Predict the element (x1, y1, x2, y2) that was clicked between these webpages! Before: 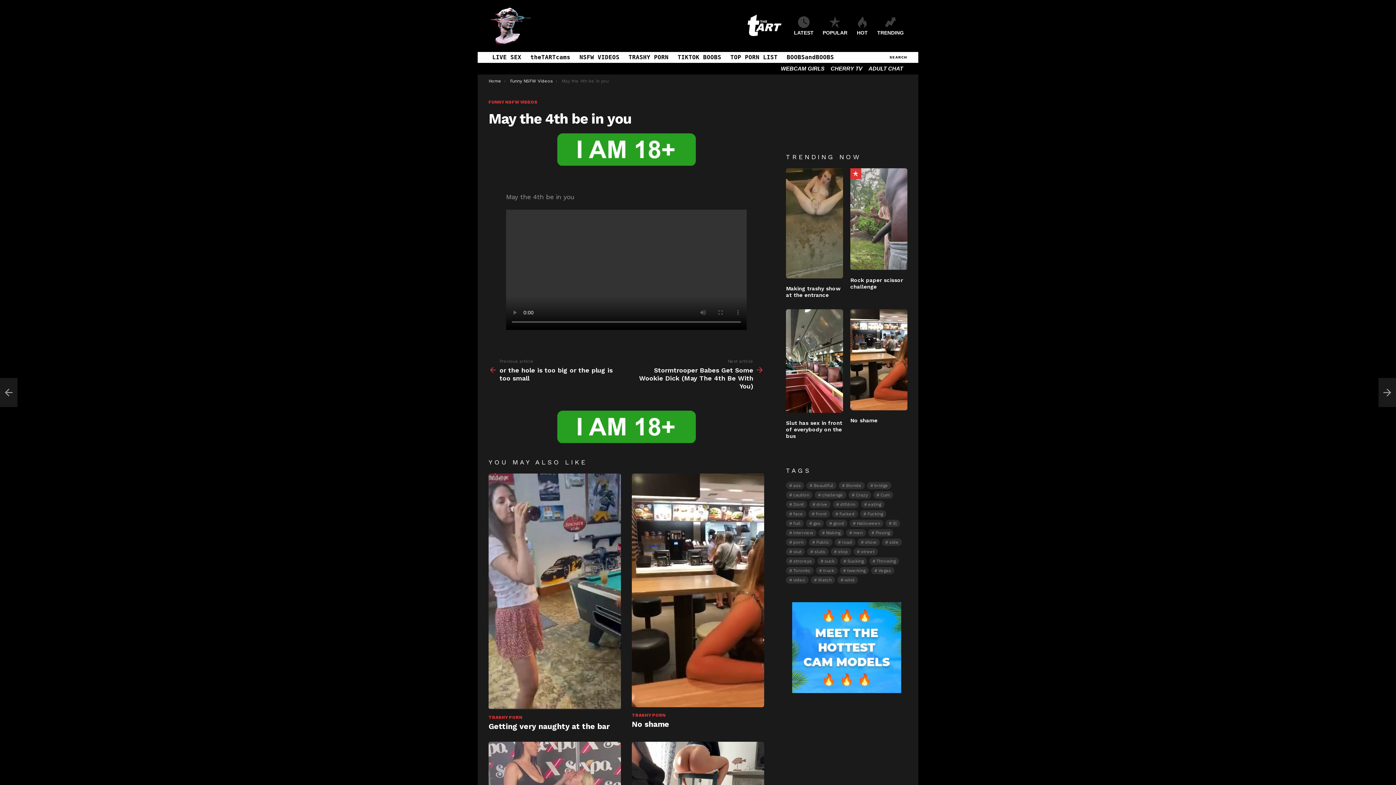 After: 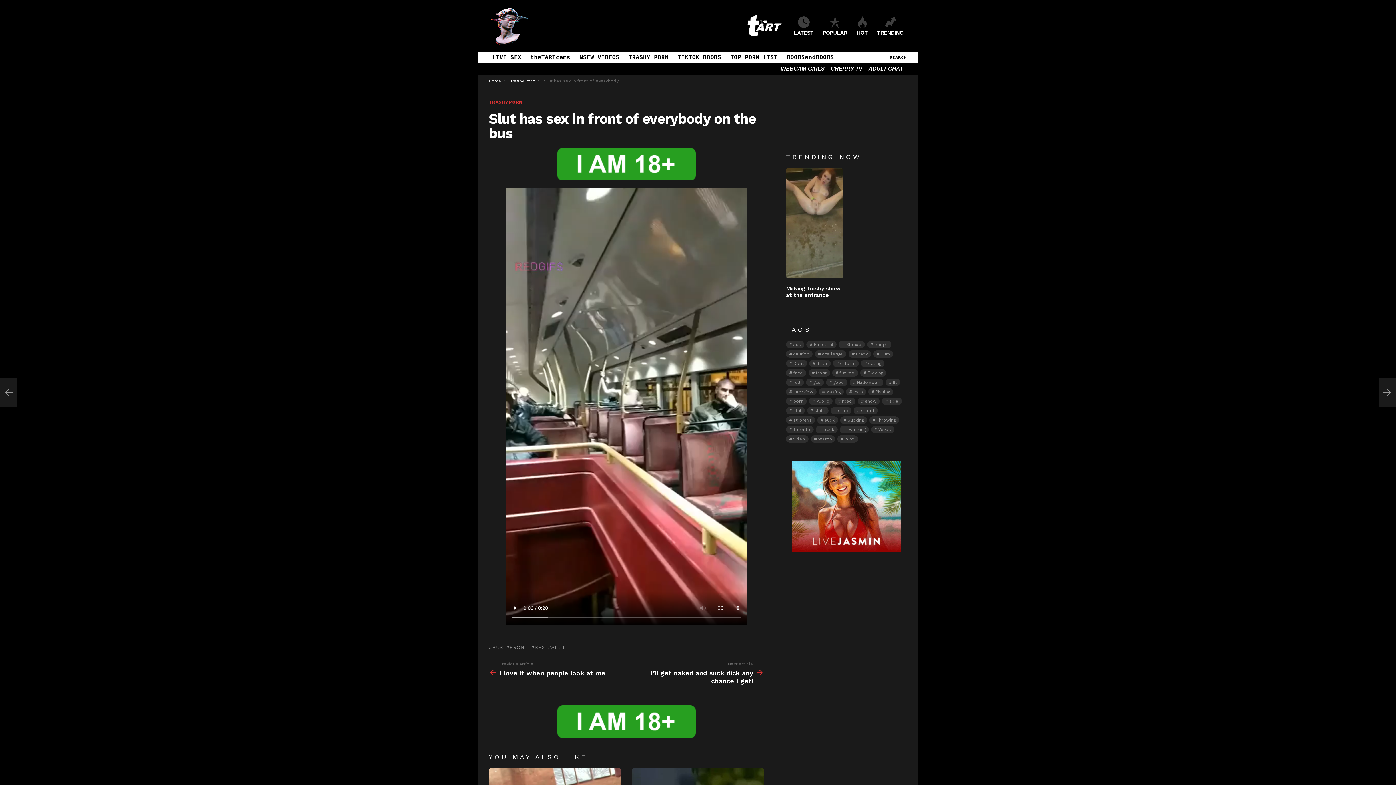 Action: bbox: (786, 309, 843, 413)